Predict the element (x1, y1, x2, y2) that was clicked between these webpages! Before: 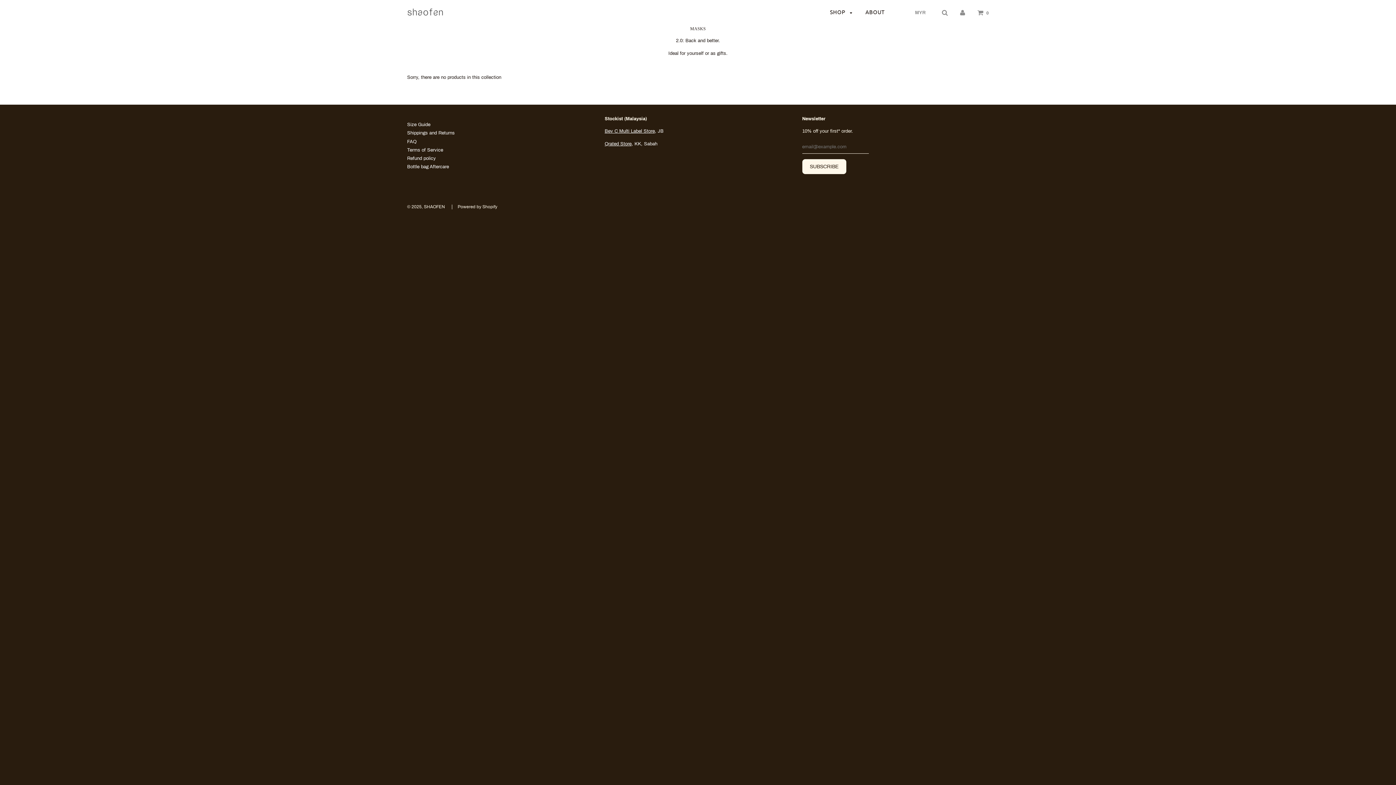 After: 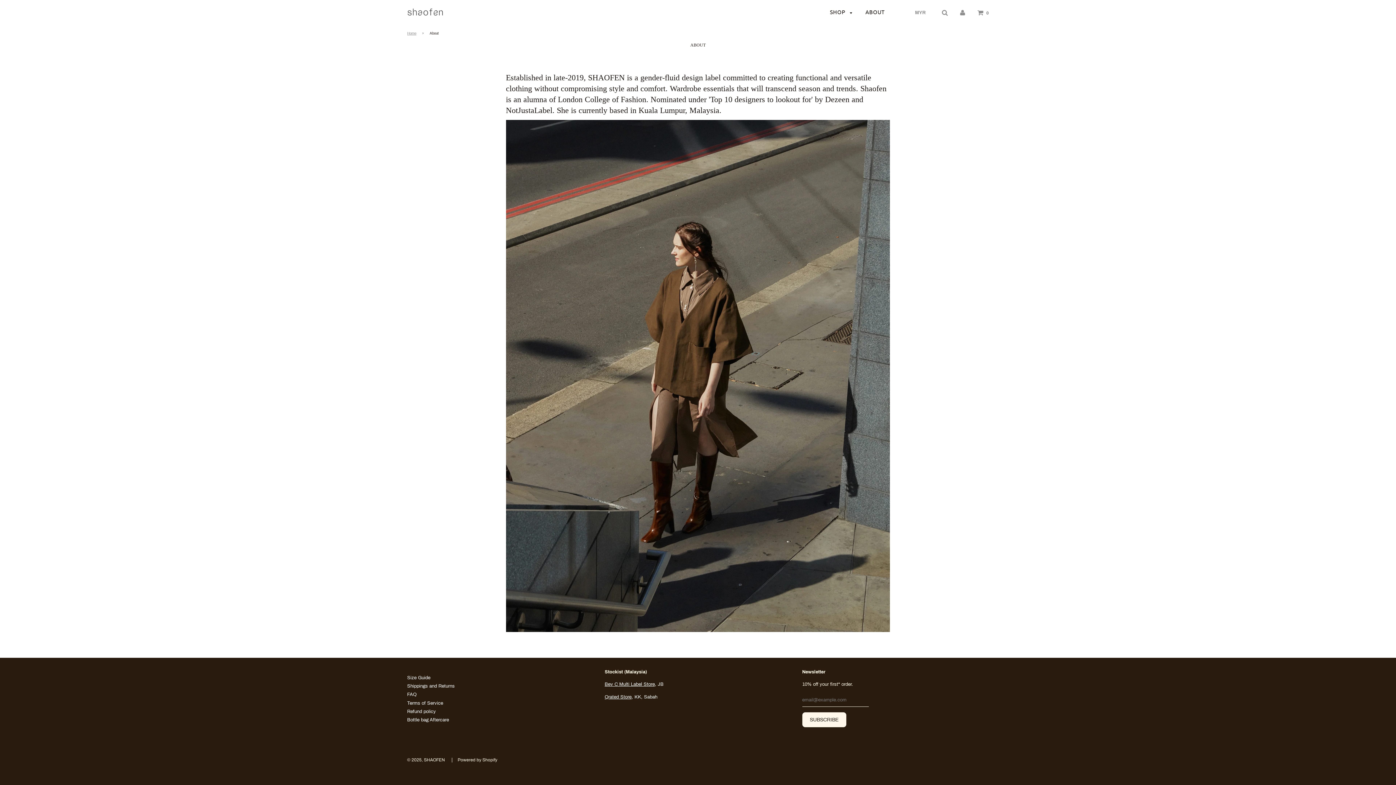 Action: label: ABOUT bbox: (860, 3, 884, 20)